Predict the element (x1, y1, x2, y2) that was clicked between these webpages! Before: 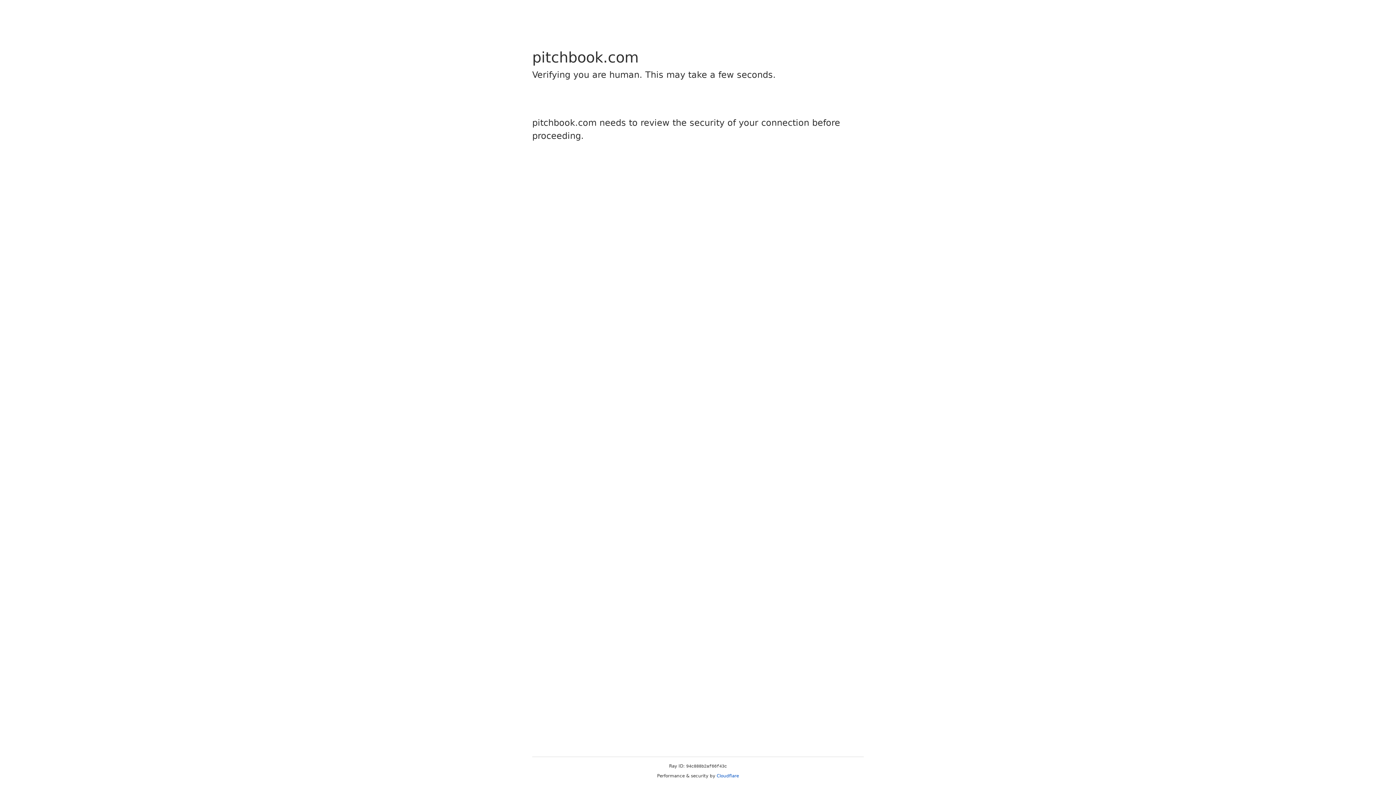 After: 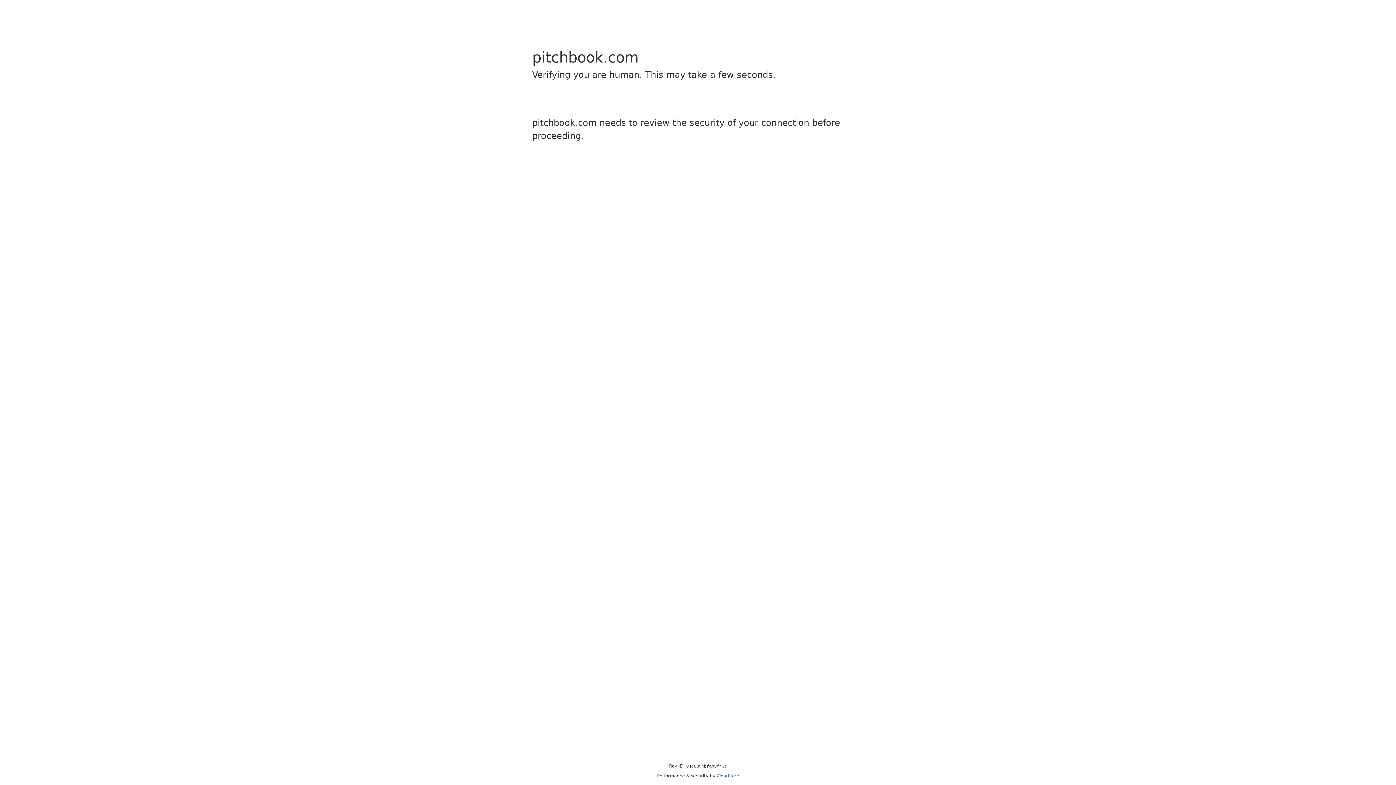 Action: bbox: (716, 773, 739, 778) label: Cloudflare